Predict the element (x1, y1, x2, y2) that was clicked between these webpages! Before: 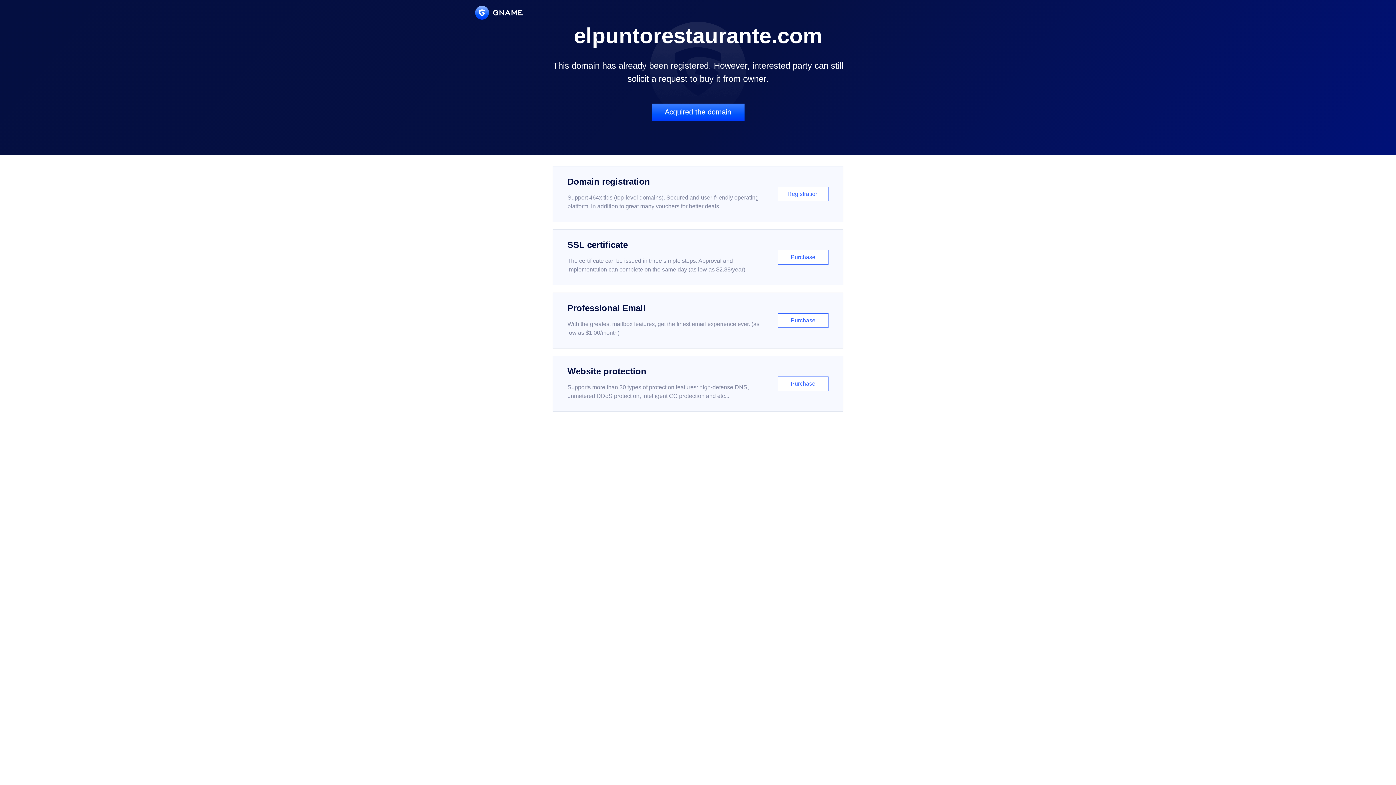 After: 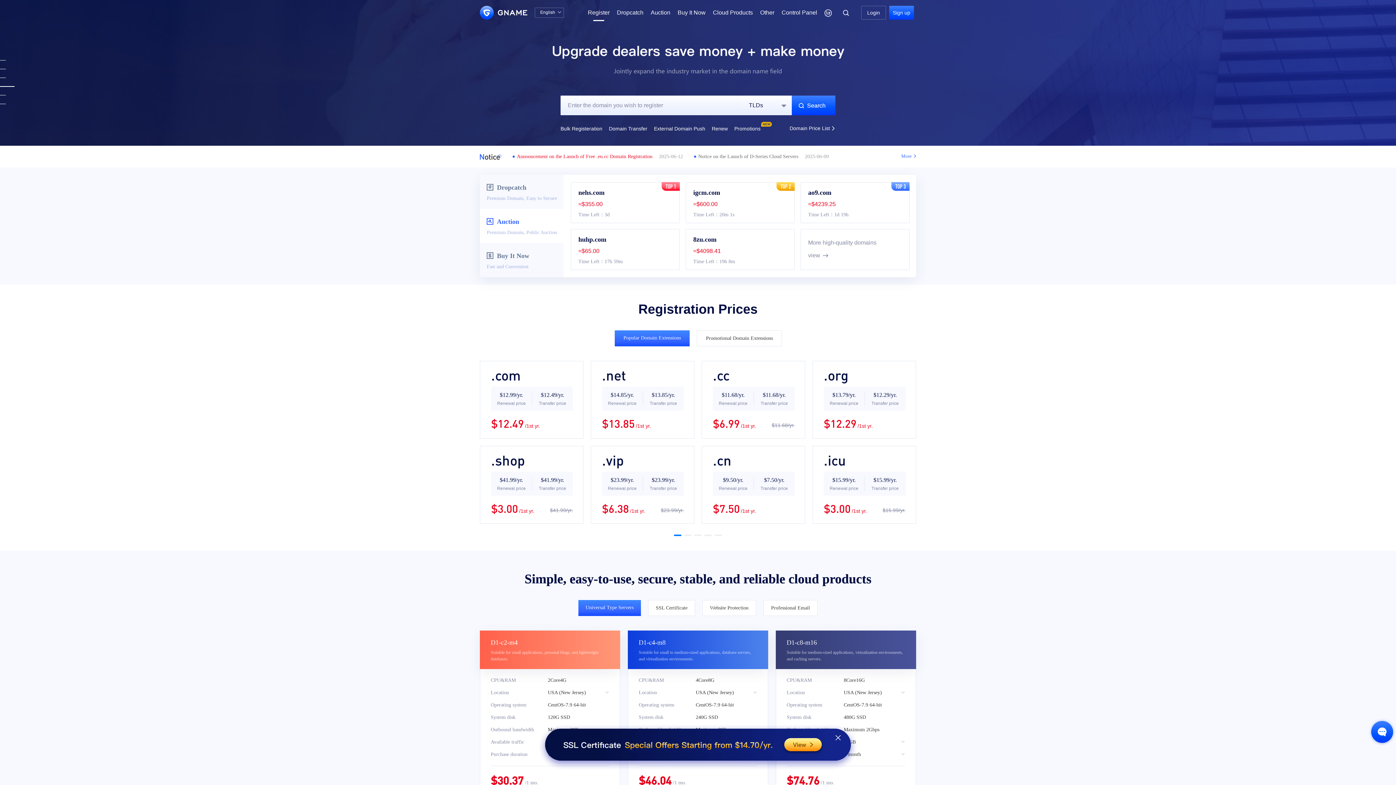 Action: label: Domain registration

Support 464x tlds (top-level domains). Secured and user-friendly operating platform, in addition to great many vouchers for better deals.

Registration bbox: (552, 166, 843, 222)